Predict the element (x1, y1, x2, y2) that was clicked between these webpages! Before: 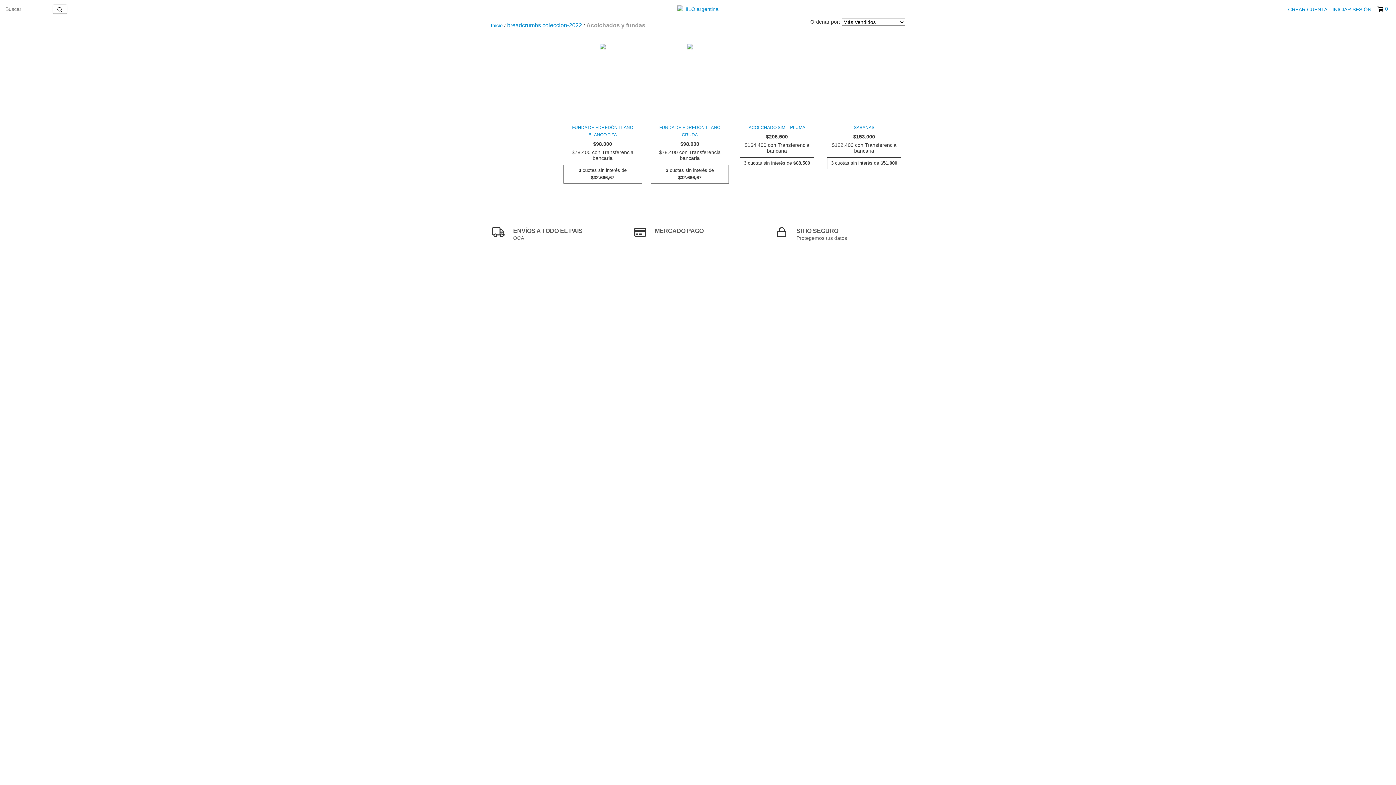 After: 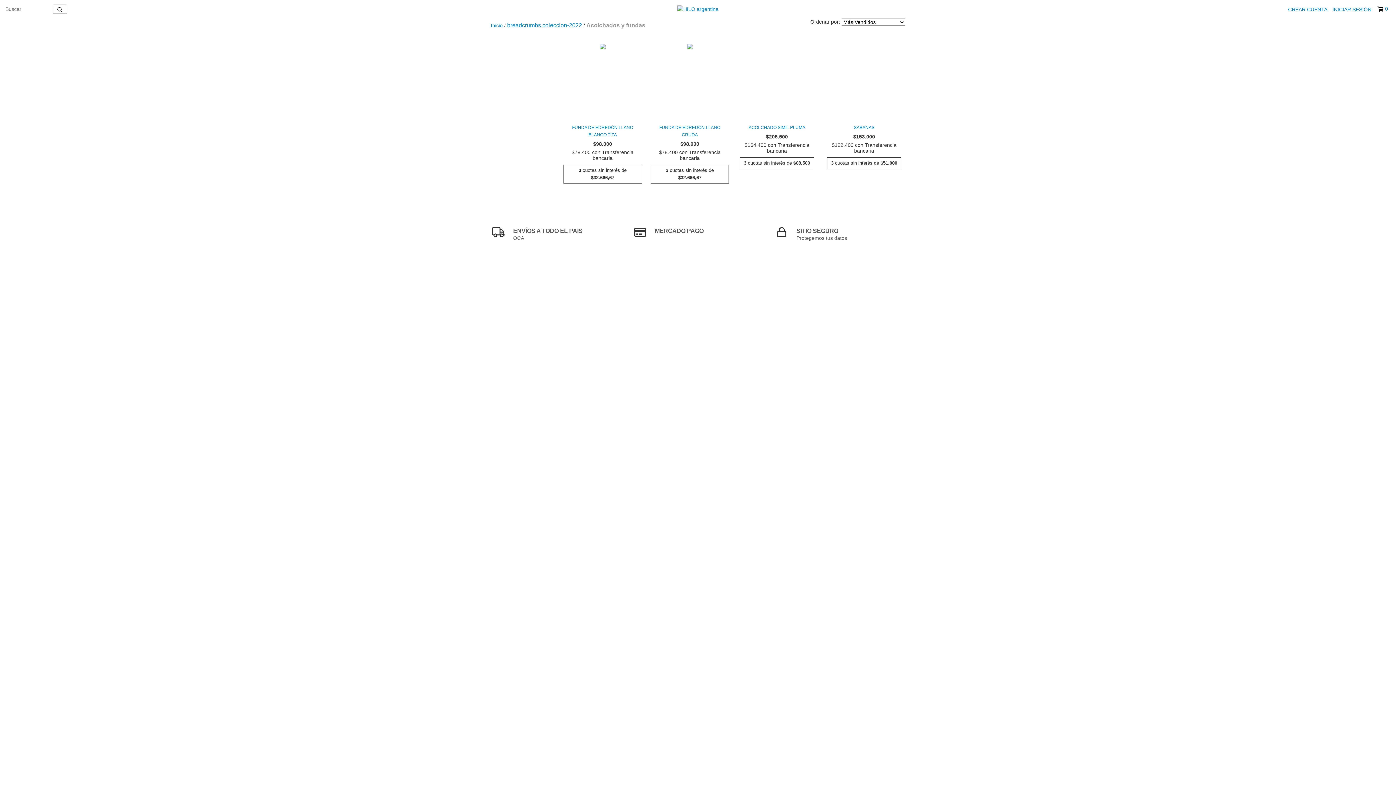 Action: bbox: (1377, 5, 1387, 12) label: 0